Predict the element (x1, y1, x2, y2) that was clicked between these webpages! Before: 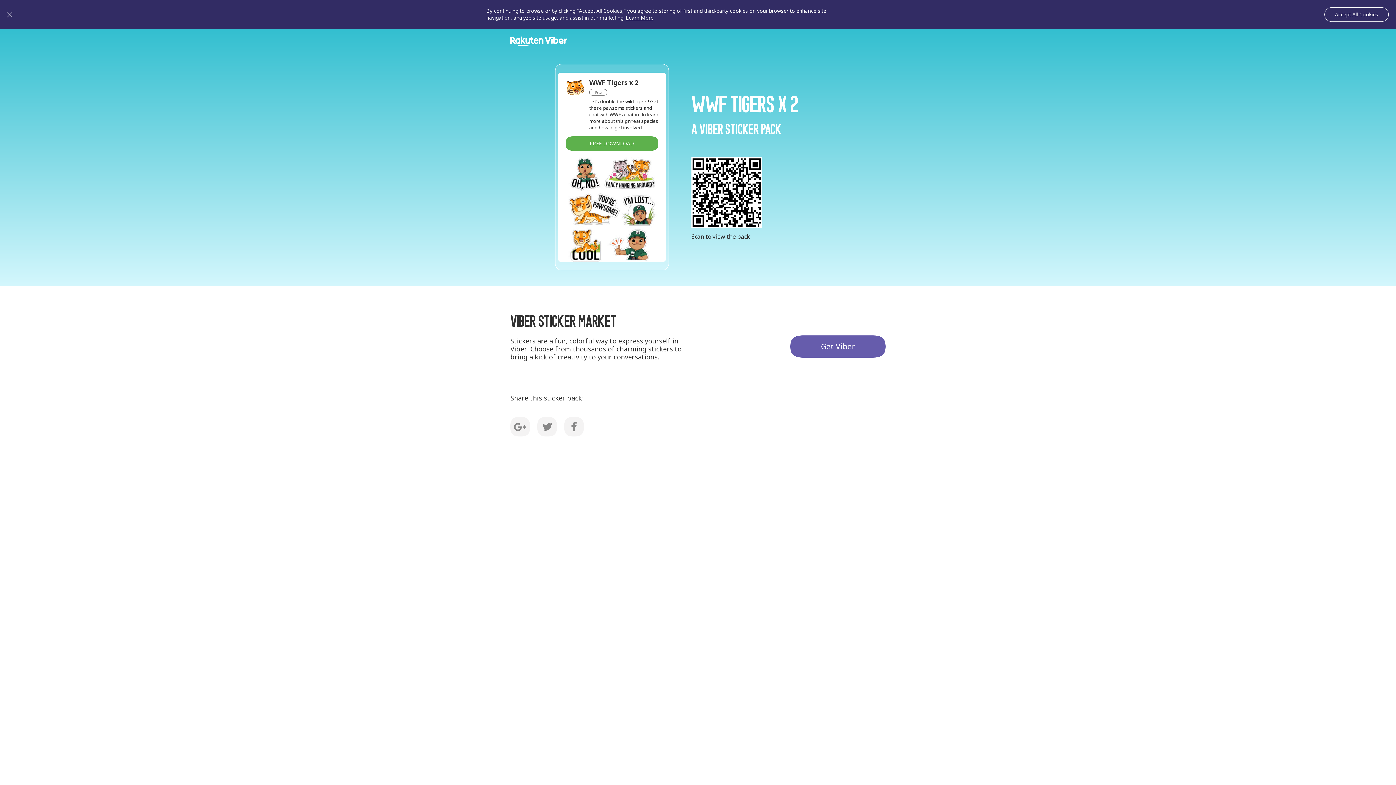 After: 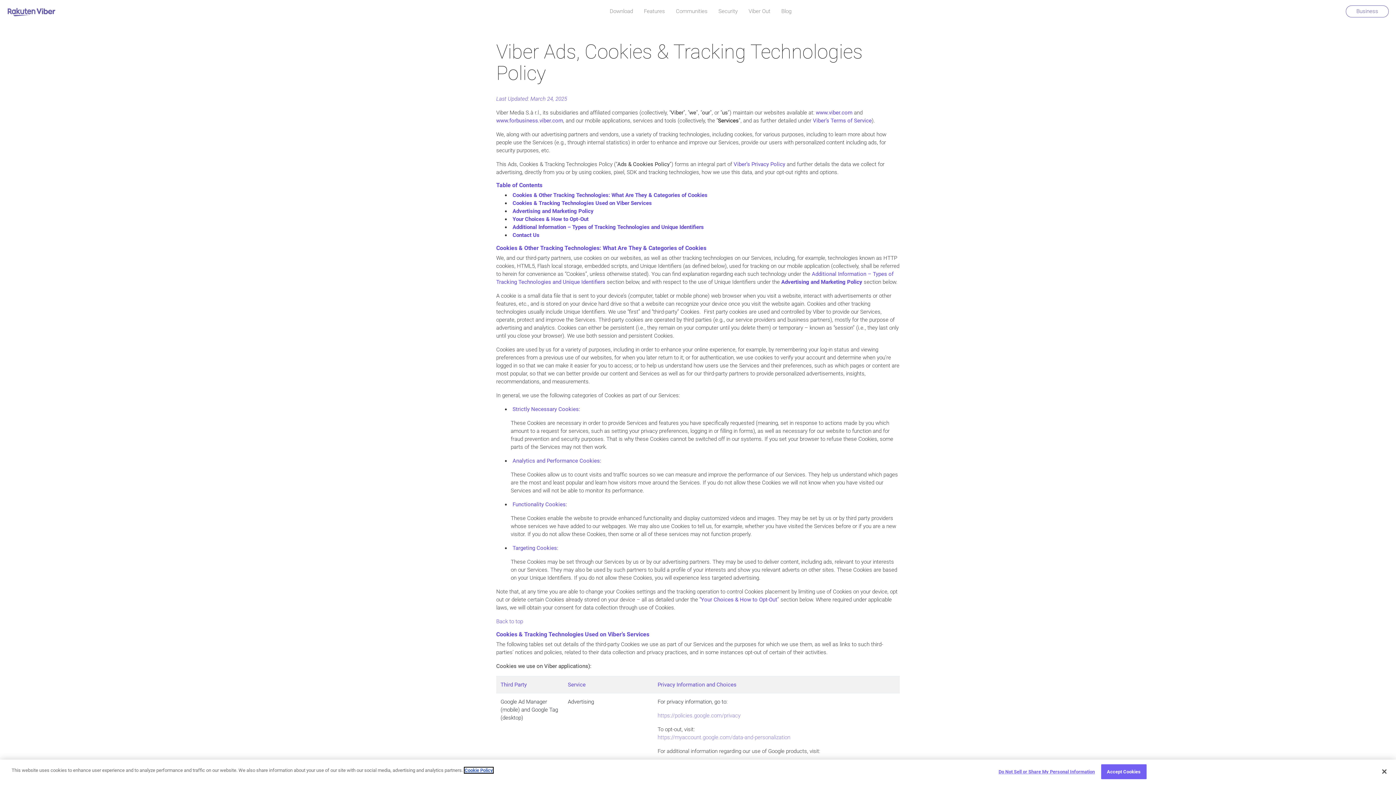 Action: label: Learn More bbox: (626, 14, 653, 21)